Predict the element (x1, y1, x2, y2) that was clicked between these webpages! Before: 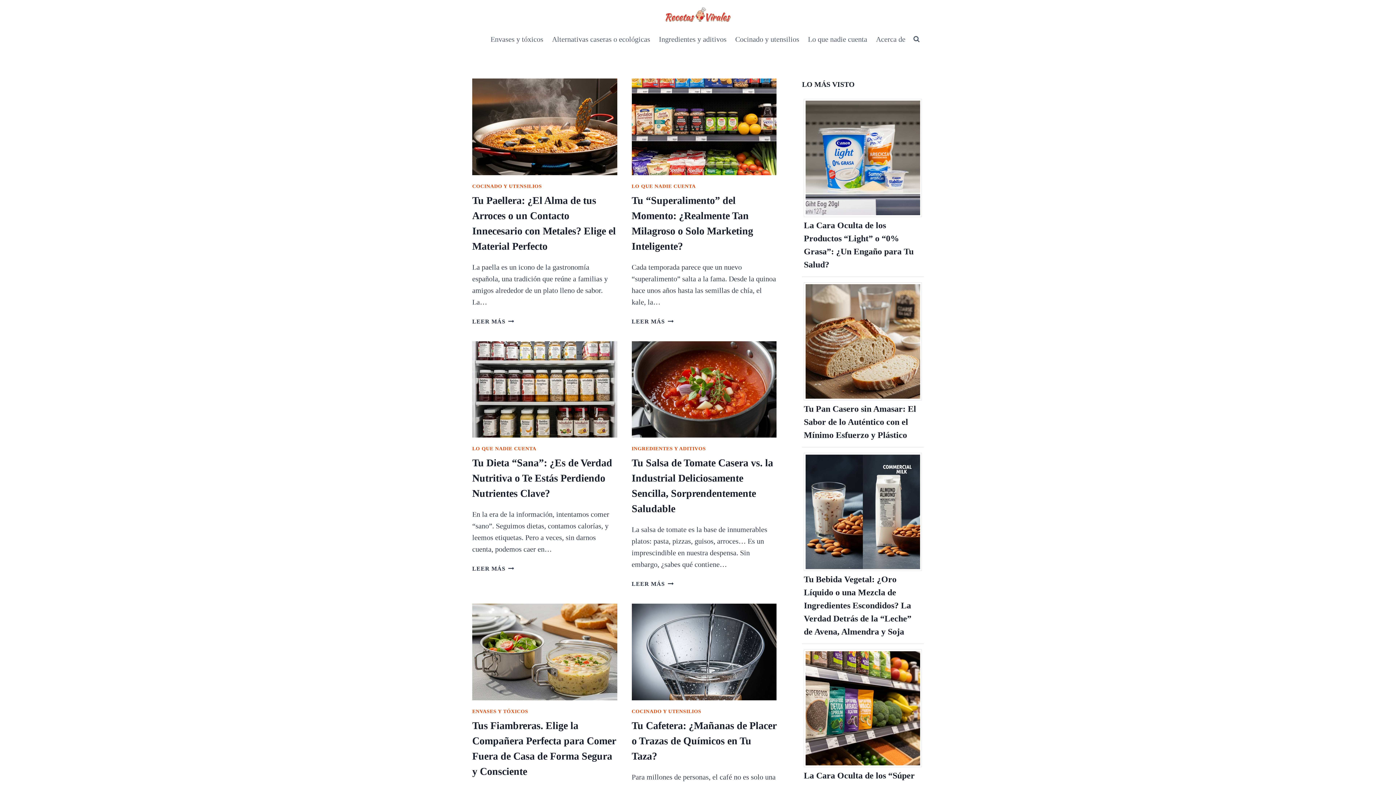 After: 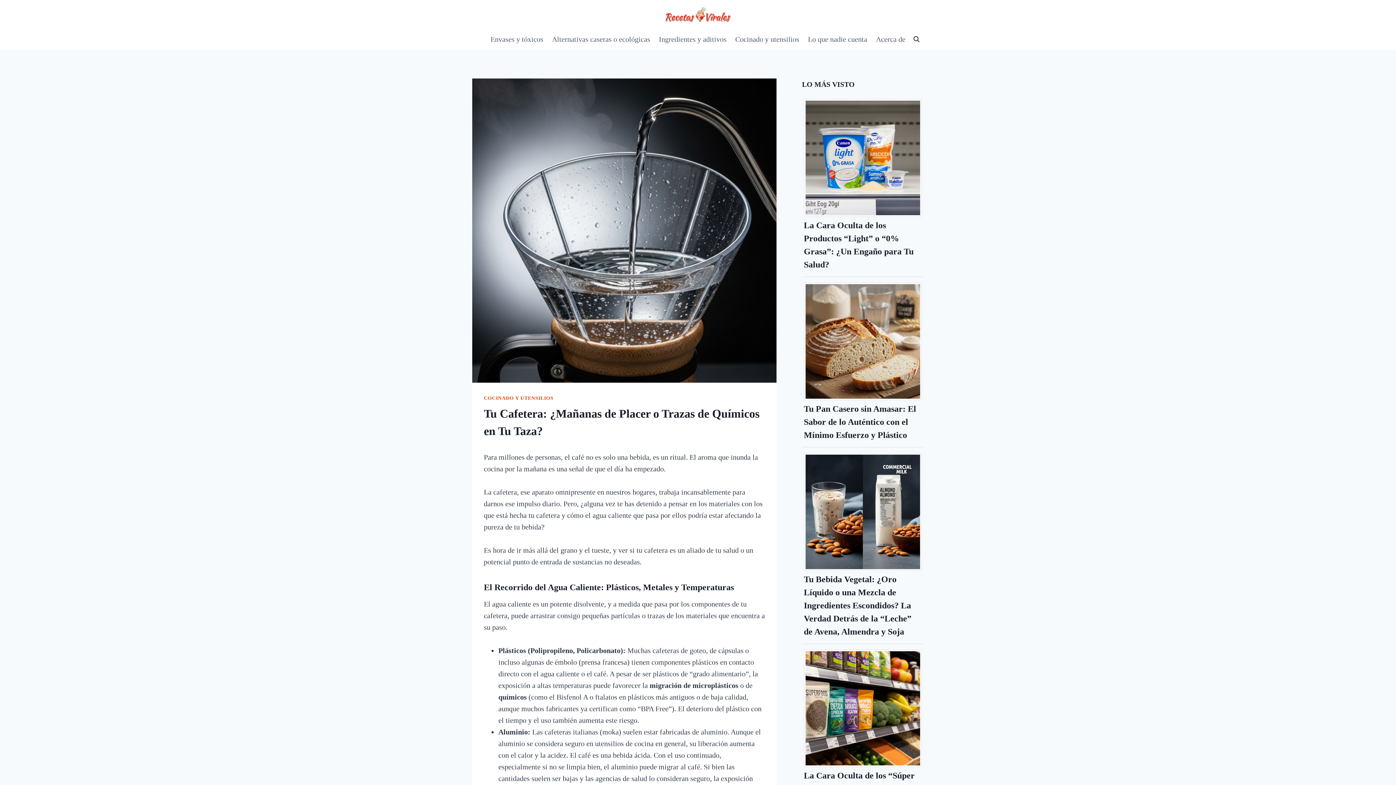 Action: bbox: (631, 604, 776, 700)